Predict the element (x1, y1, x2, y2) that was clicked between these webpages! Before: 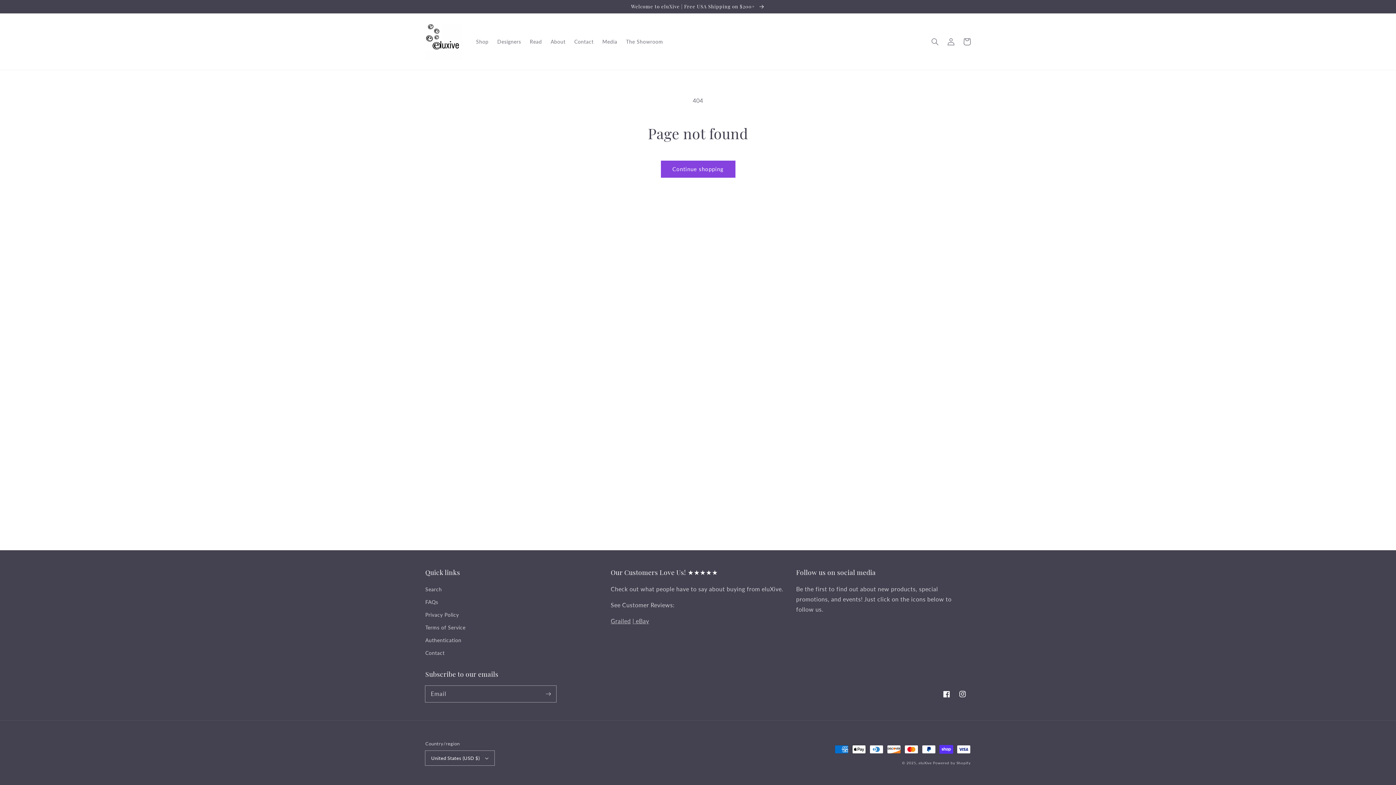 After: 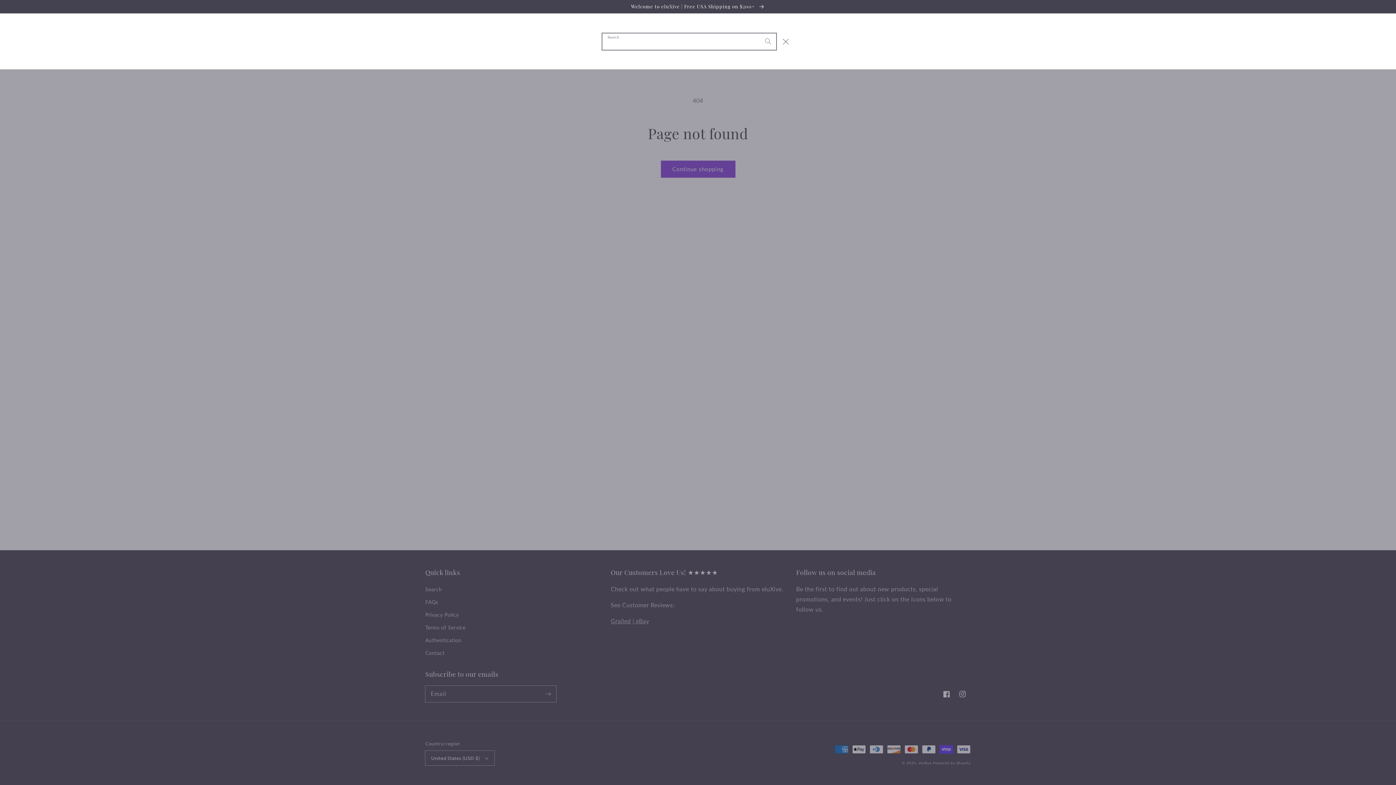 Action: label: Search bbox: (927, 33, 943, 49)